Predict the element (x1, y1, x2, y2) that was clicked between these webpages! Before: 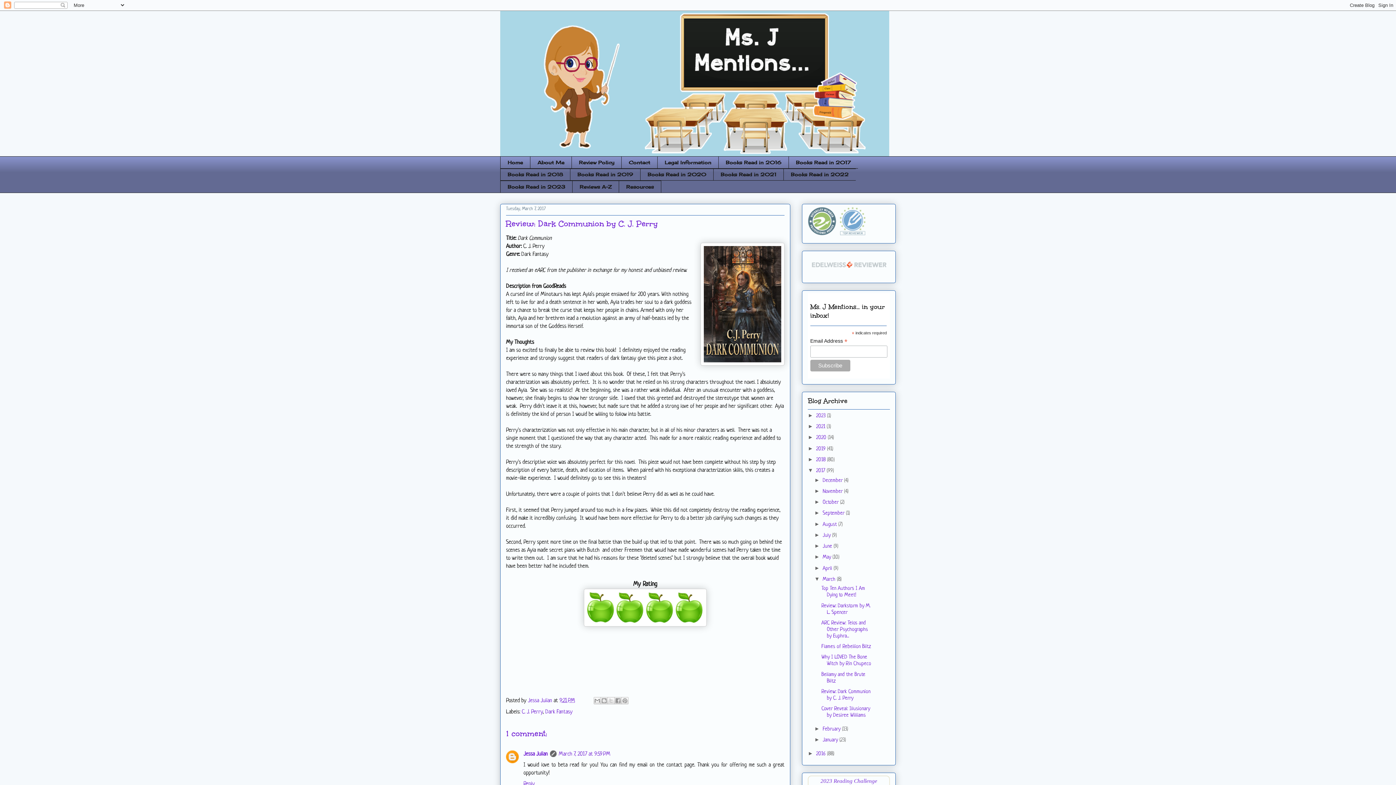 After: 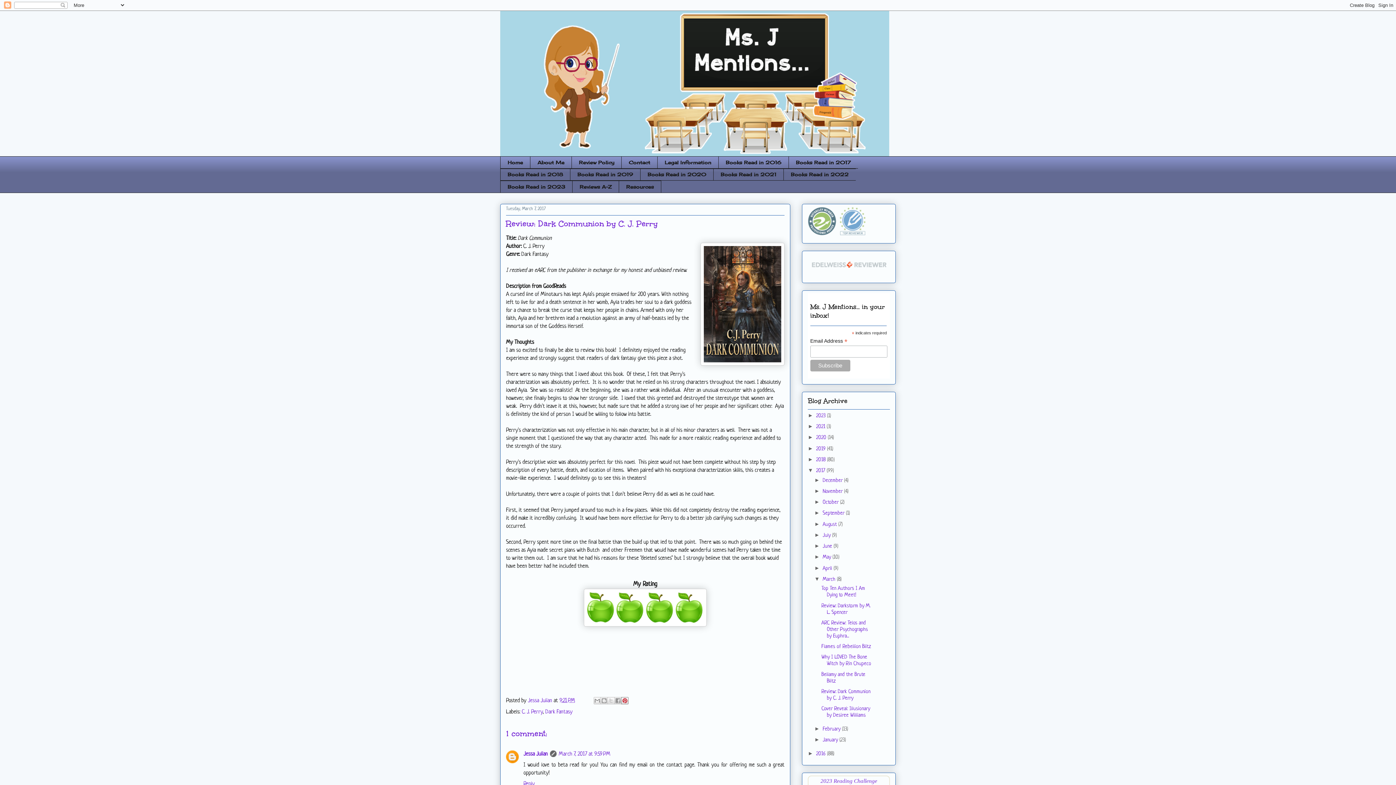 Action: label: Share to Pinterest bbox: (621, 697, 628, 704)